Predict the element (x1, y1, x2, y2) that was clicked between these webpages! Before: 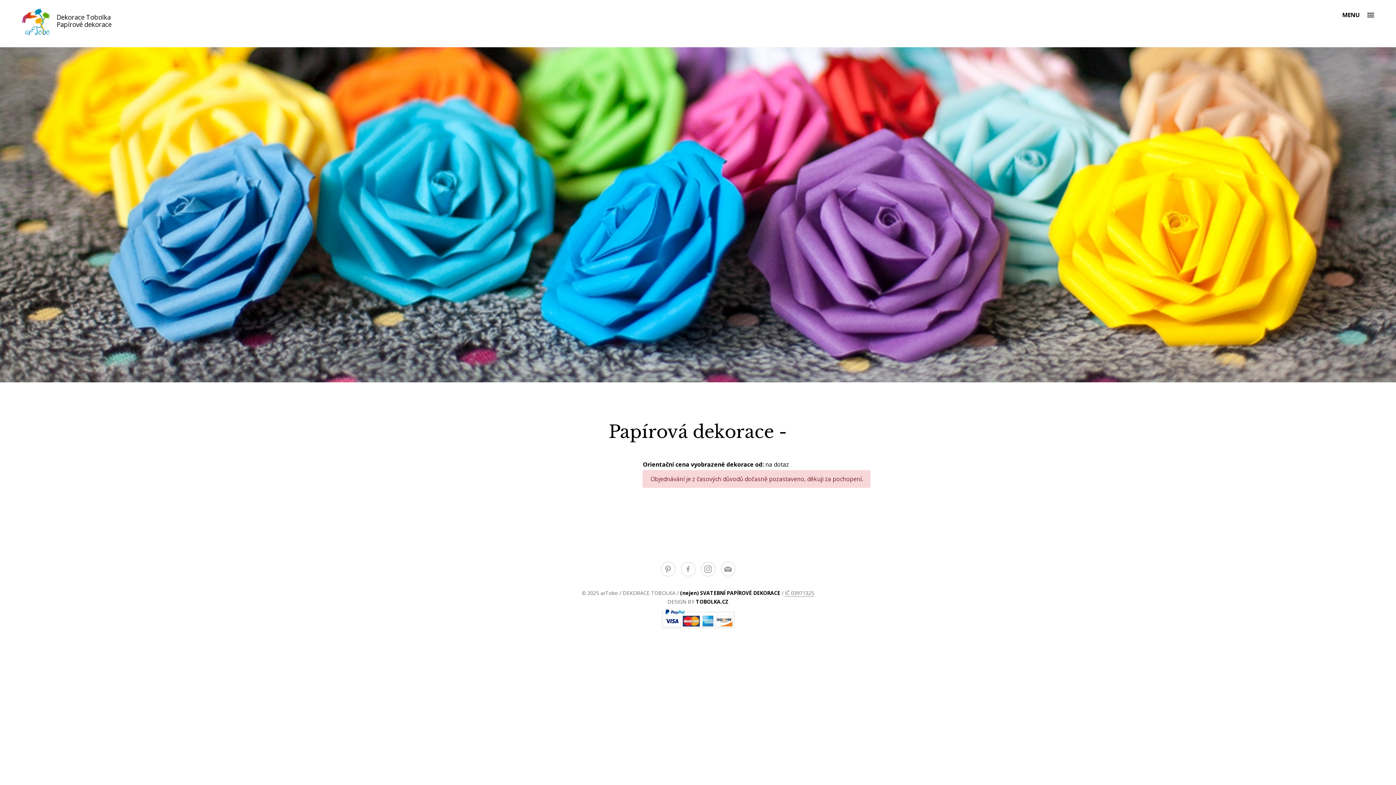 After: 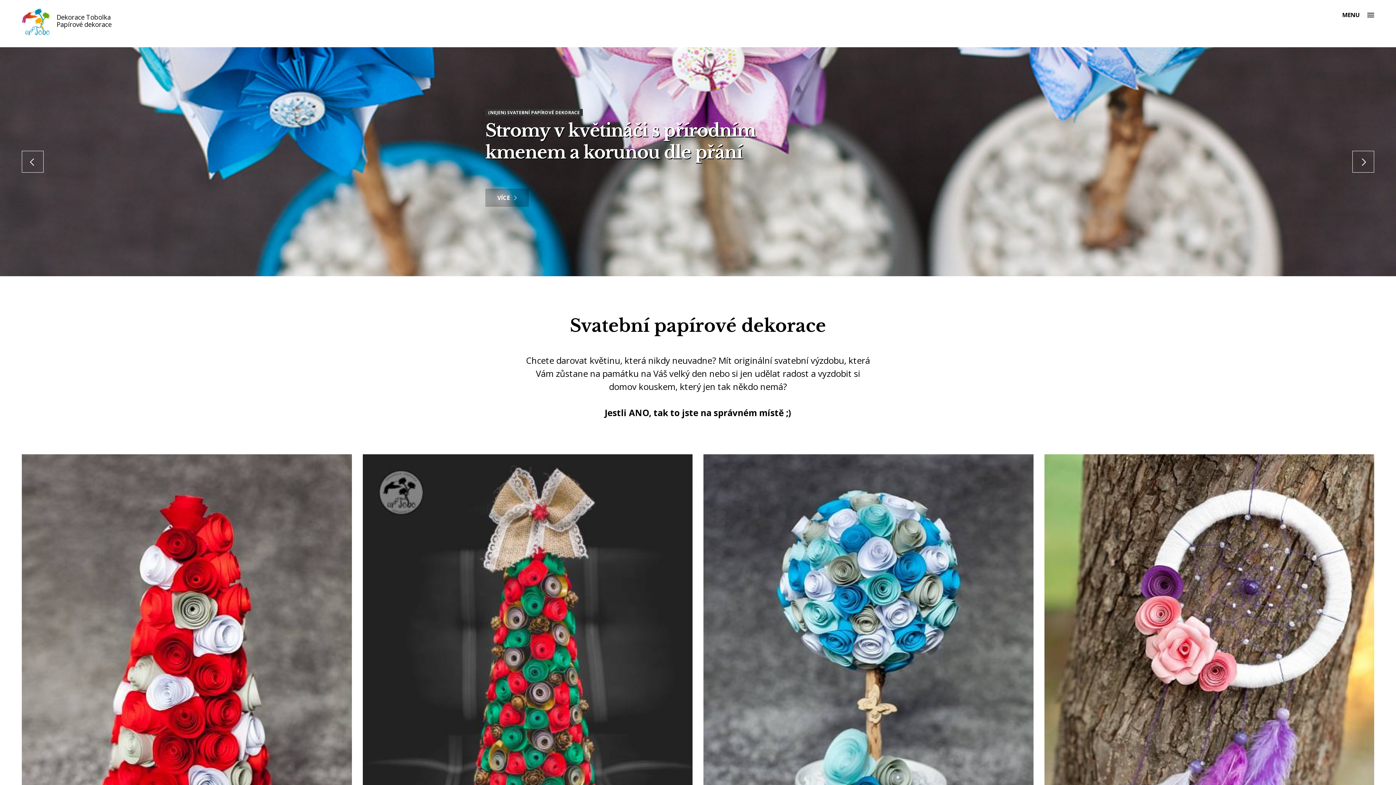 Action: bbox: (21, 17, 111, 25) label:  Dekorace Tobolka
Papírové dekorace